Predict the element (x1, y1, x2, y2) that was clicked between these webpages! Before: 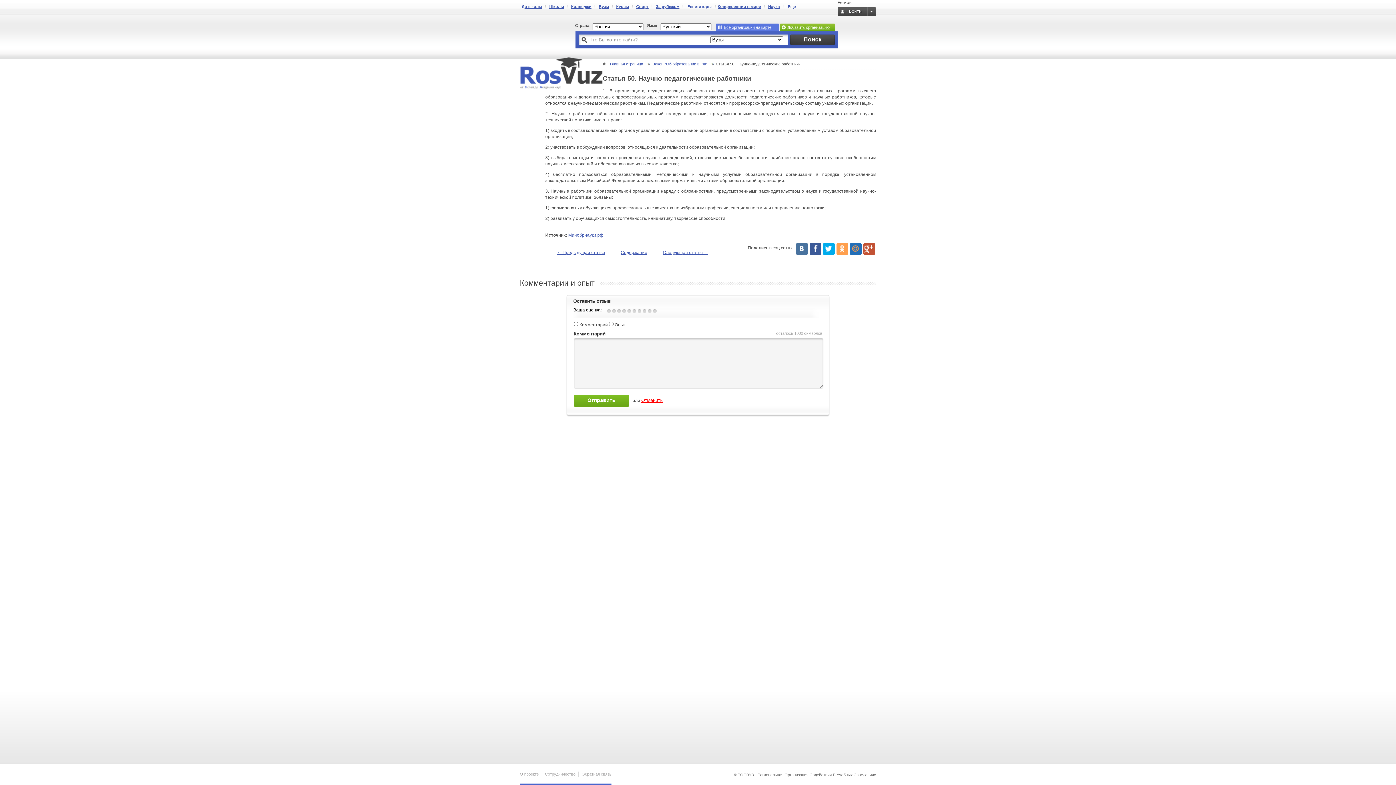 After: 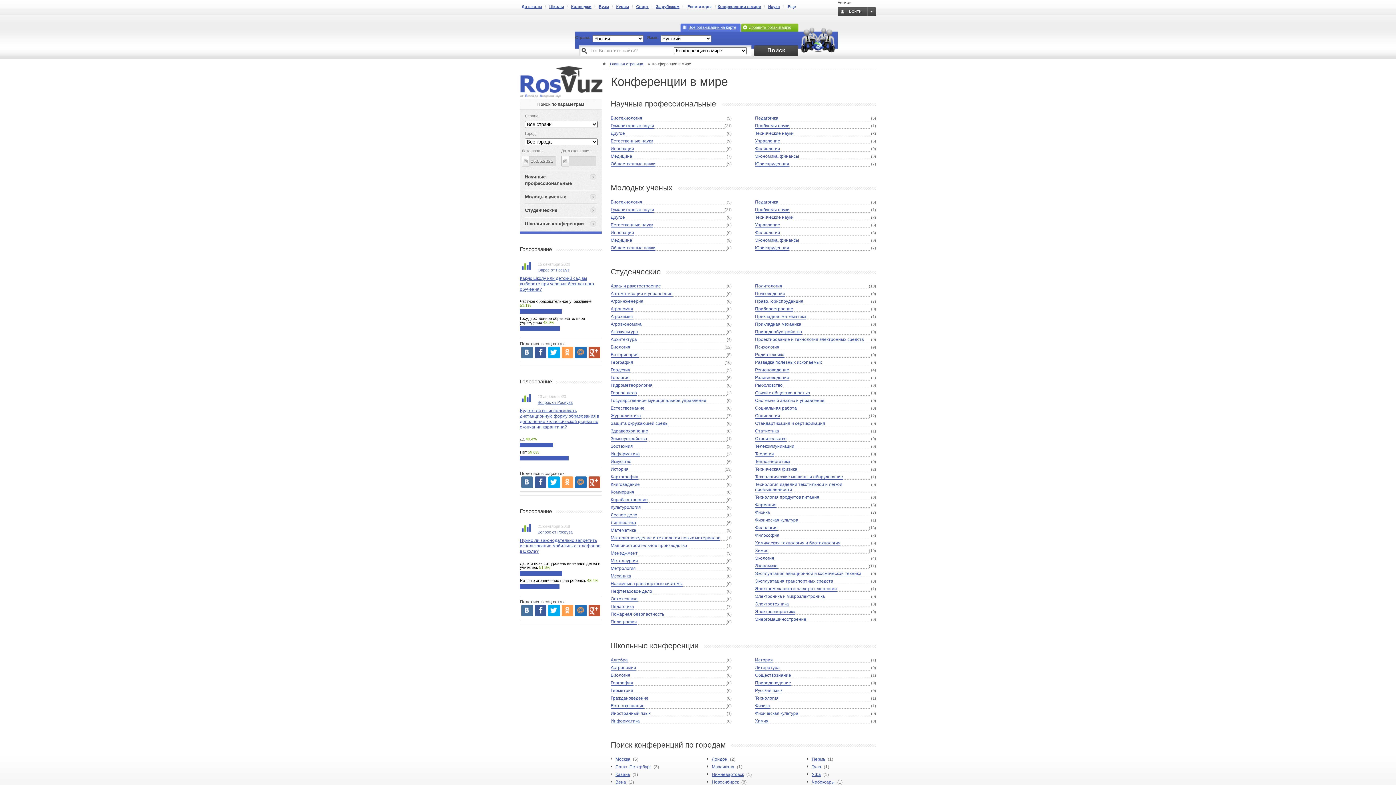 Action: bbox: (717, 4, 761, 8) label: Конференции в мире